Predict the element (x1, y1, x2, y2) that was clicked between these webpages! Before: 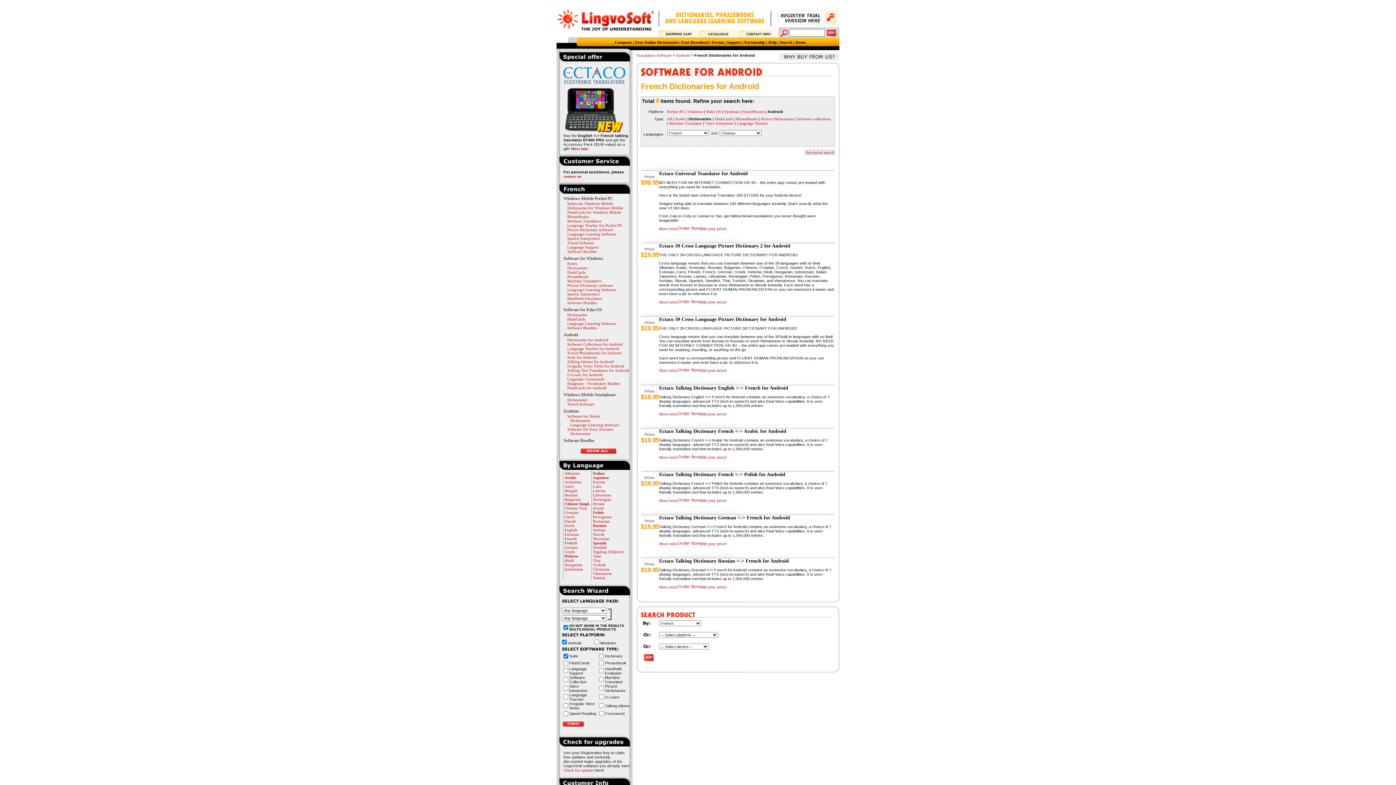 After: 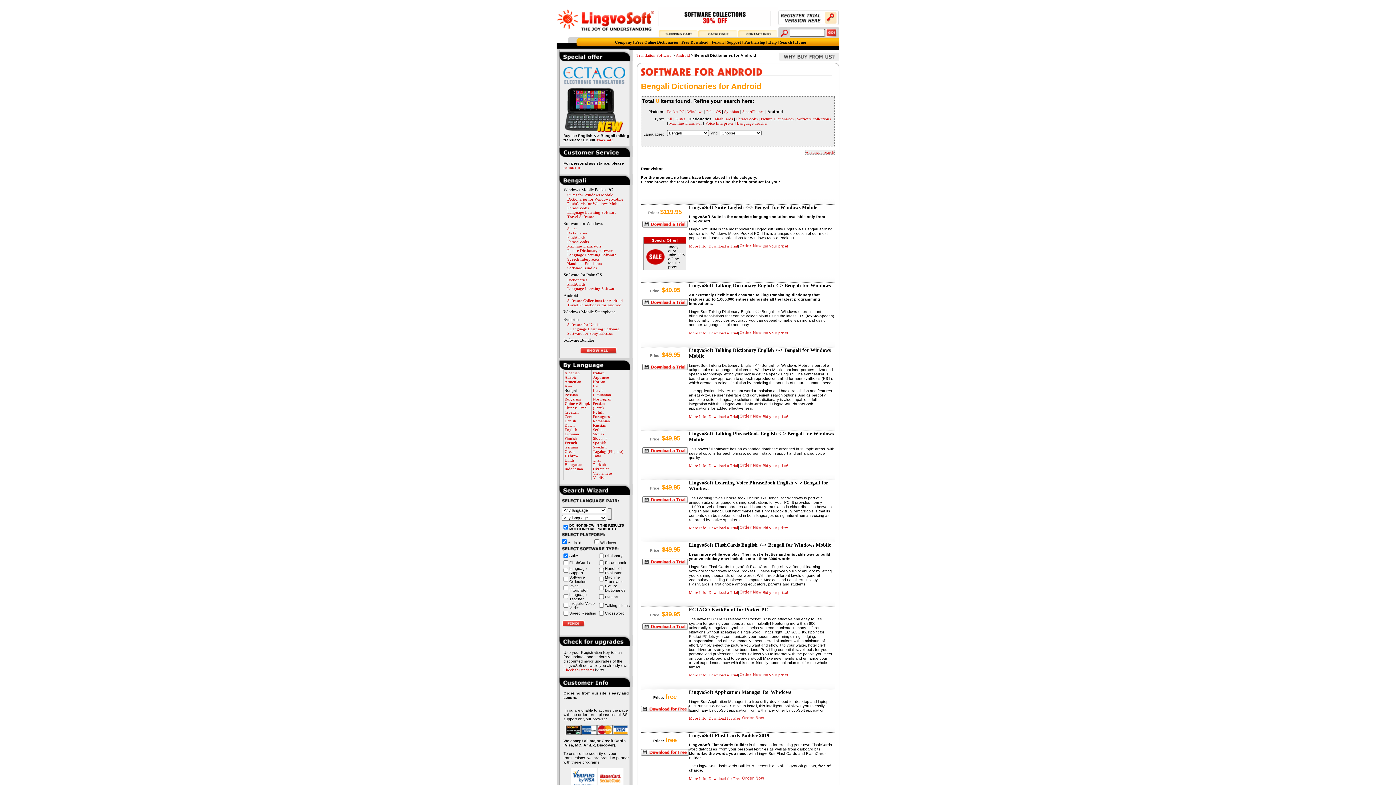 Action: bbox: (564, 488, 577, 492) label: Bengali